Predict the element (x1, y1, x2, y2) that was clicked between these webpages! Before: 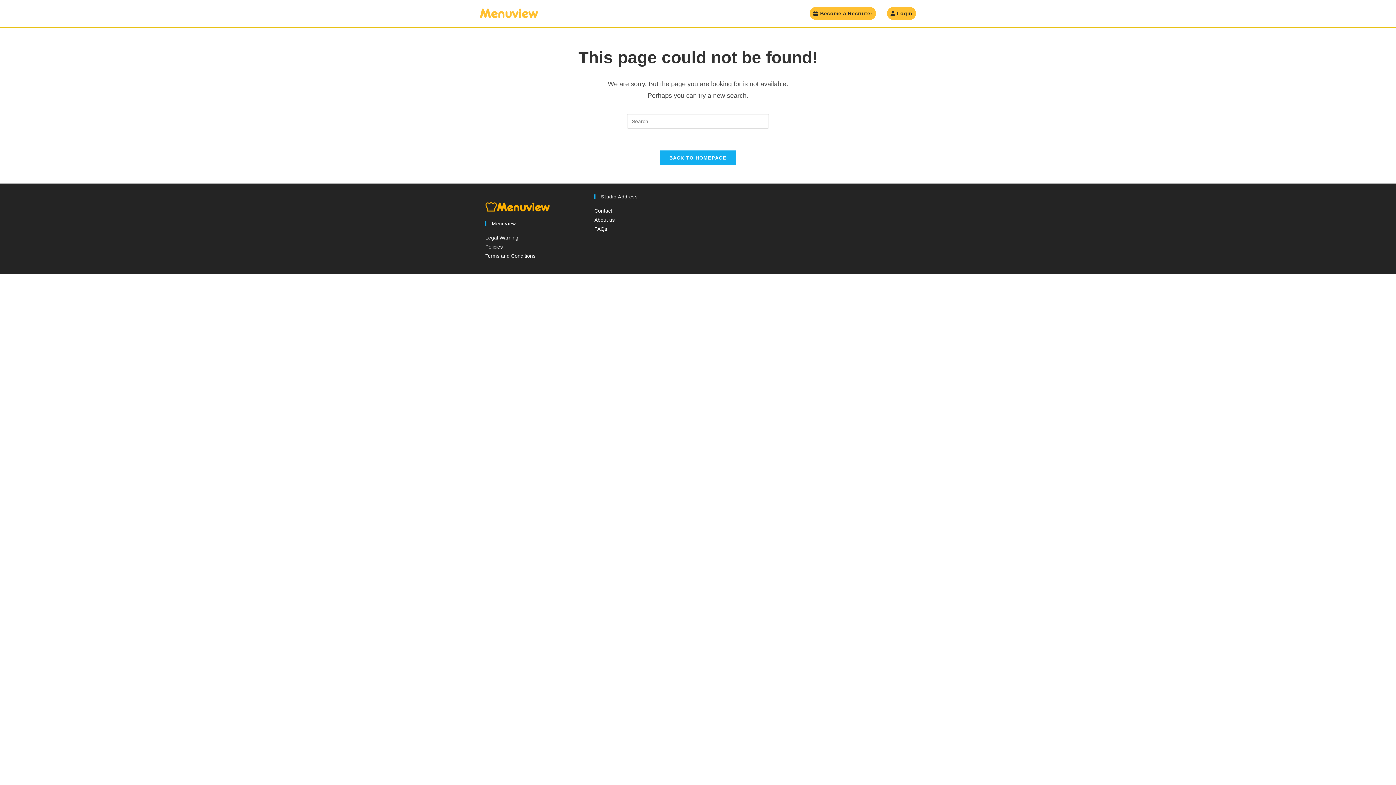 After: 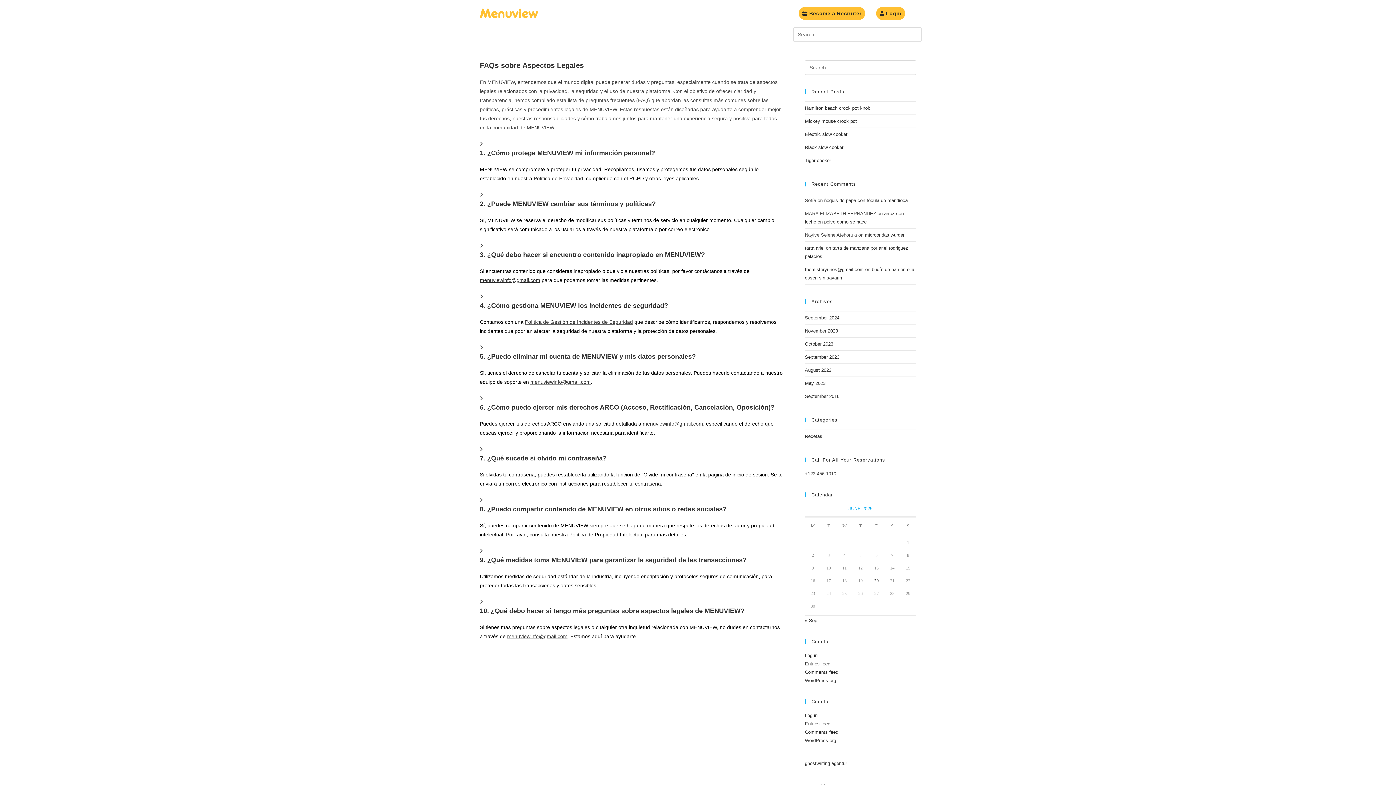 Action: bbox: (594, 226, 607, 232) label: FAQs